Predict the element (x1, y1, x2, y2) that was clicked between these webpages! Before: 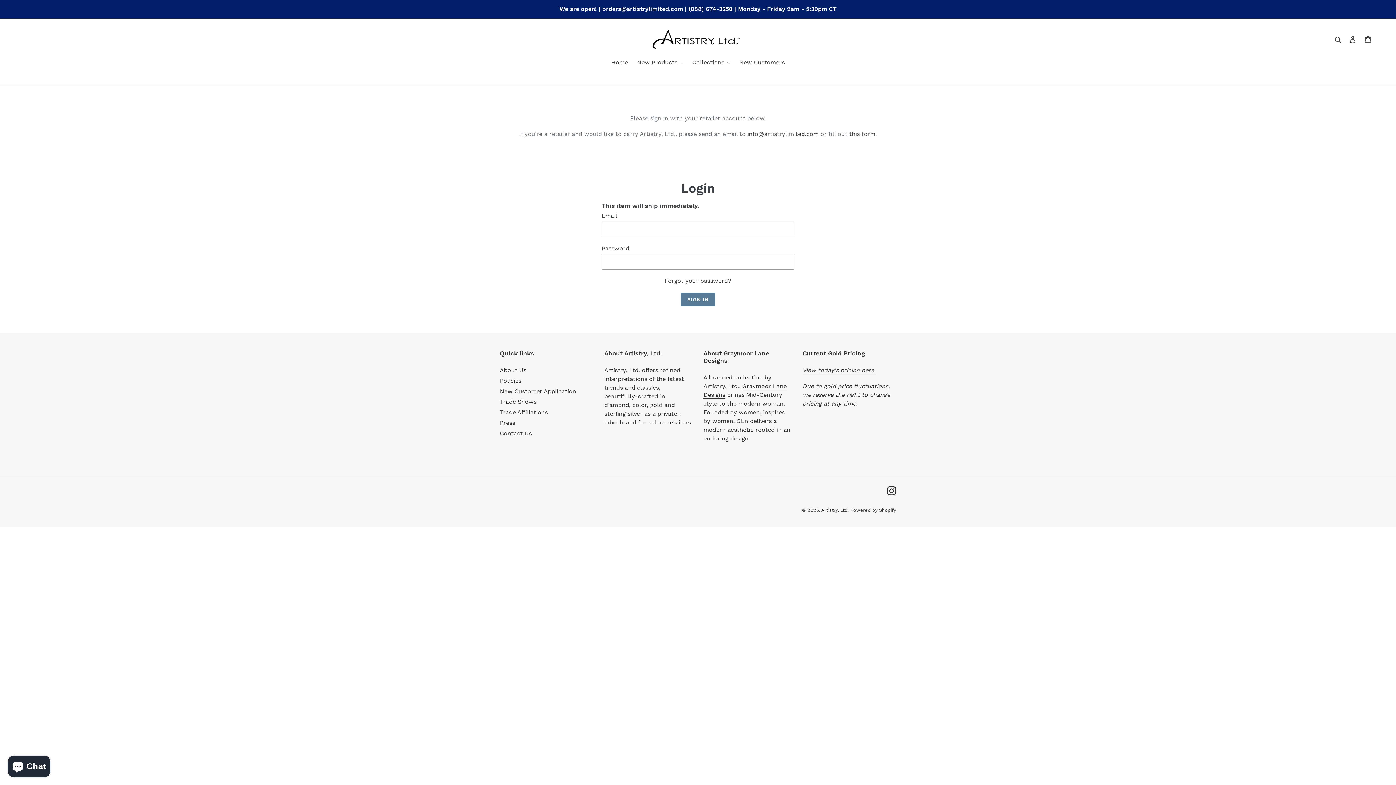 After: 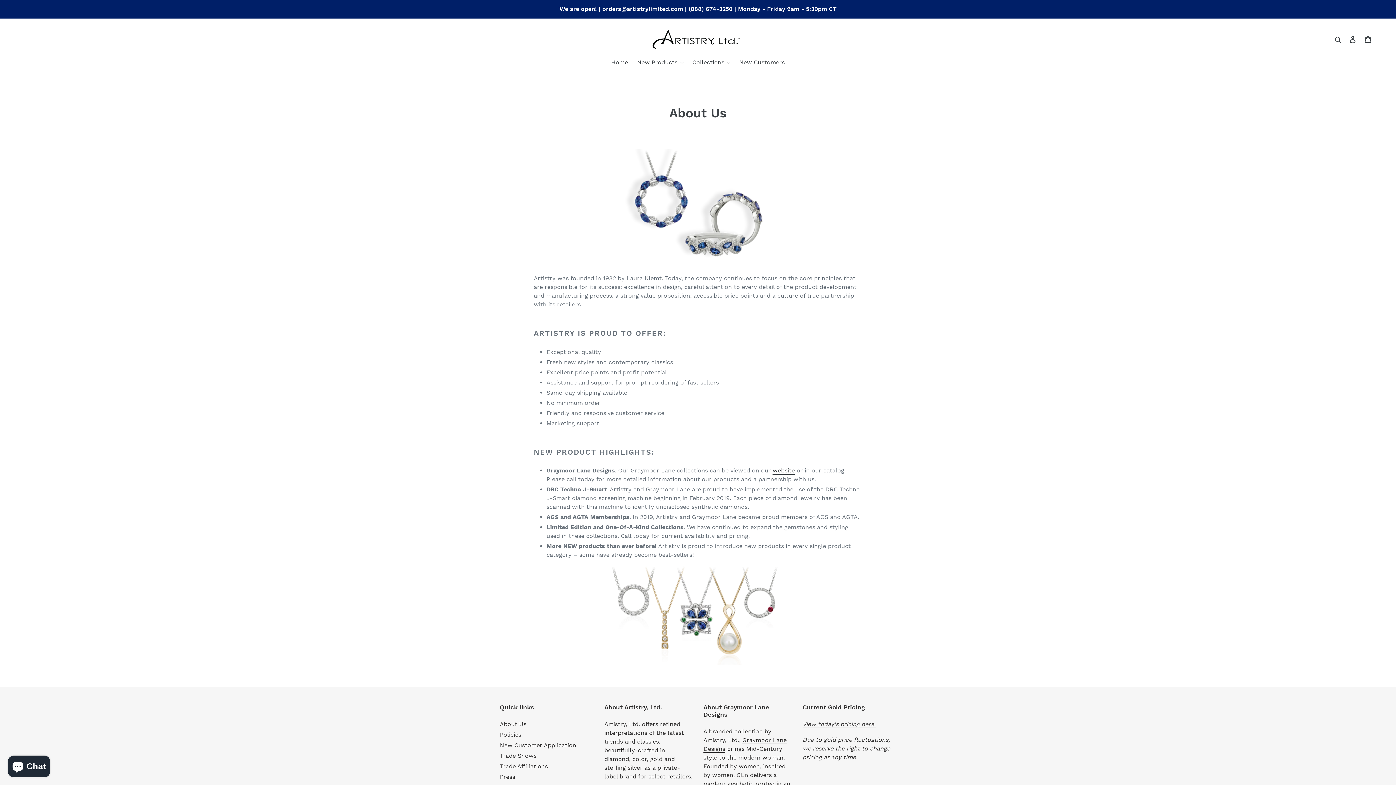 Action: label: About Us bbox: (500, 366, 526, 373)